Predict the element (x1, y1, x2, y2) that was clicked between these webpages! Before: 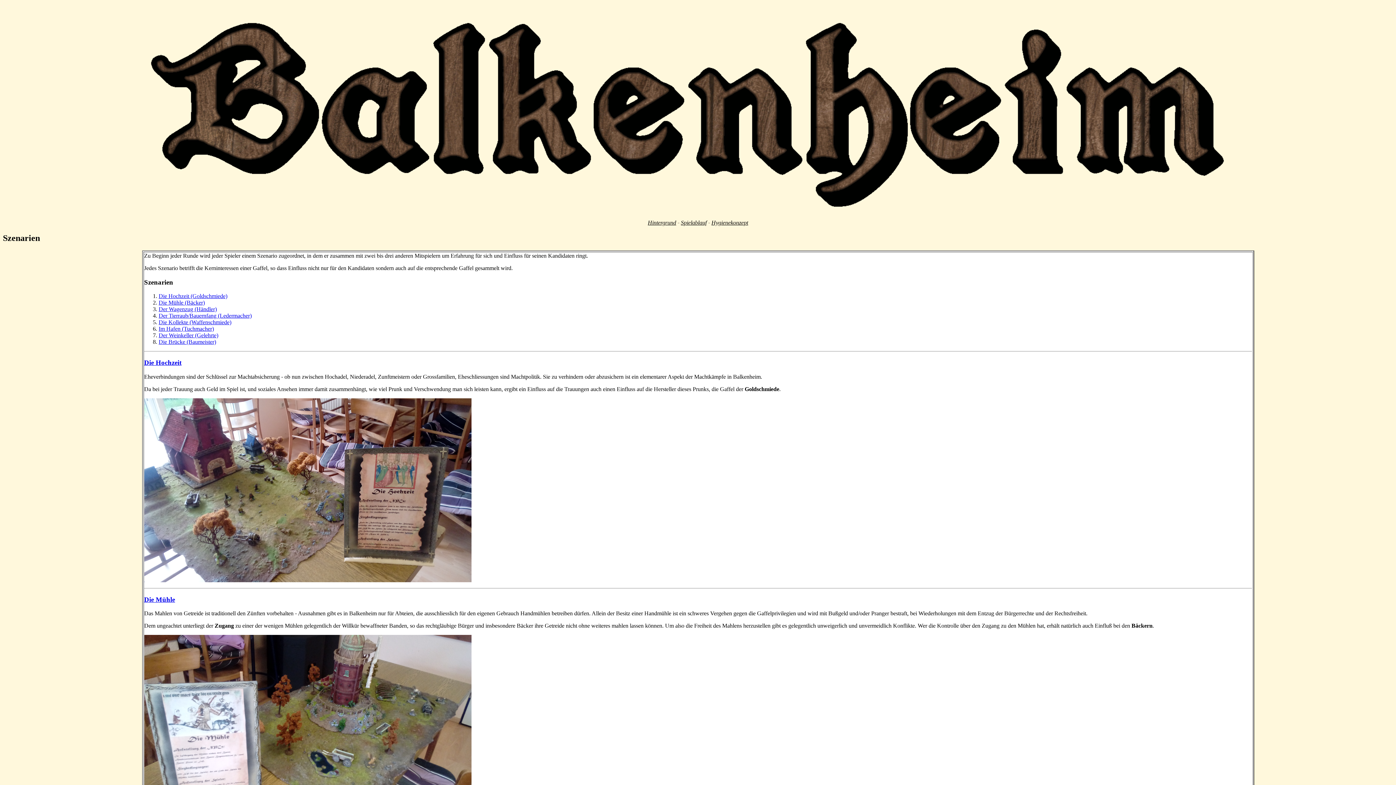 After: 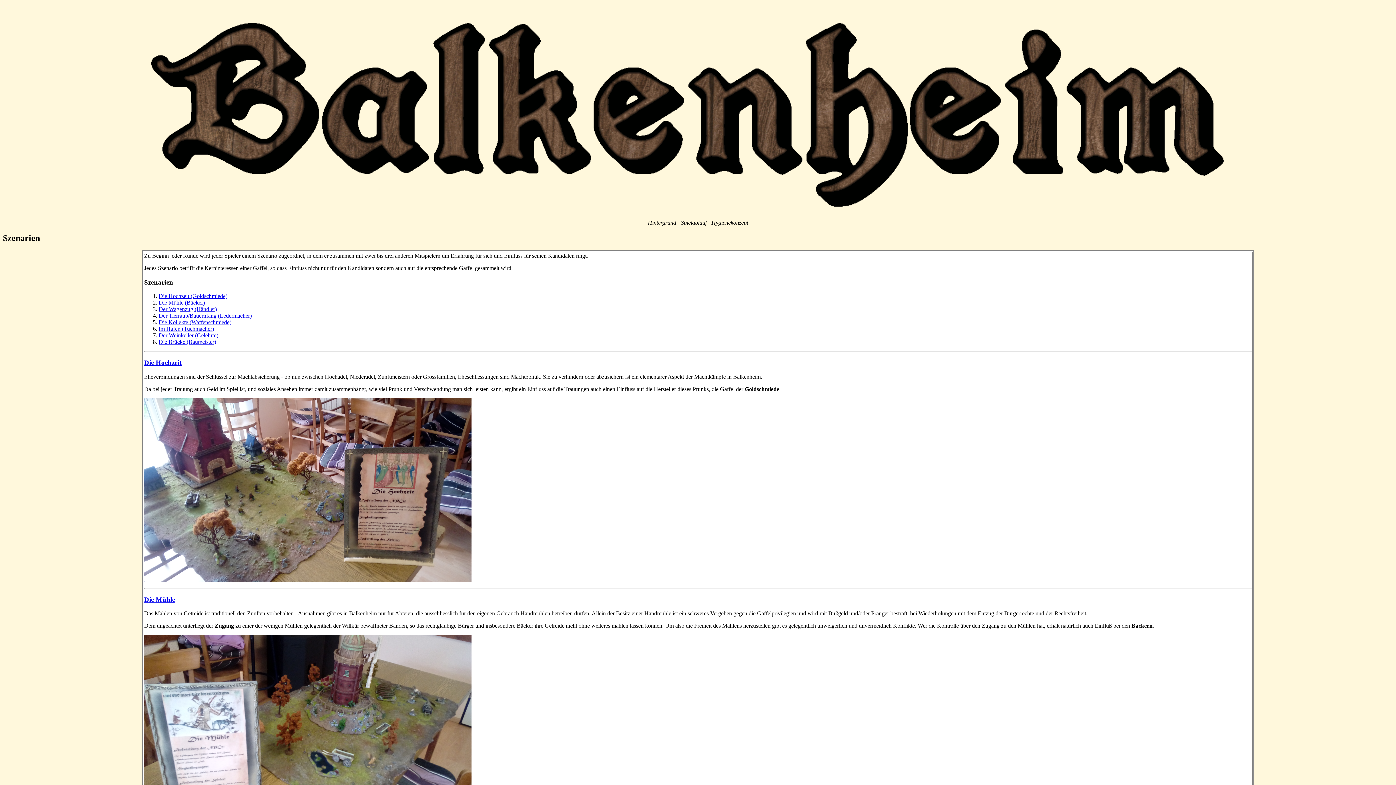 Action: bbox: (144, 595, 1252, 603) label: Die Mühle